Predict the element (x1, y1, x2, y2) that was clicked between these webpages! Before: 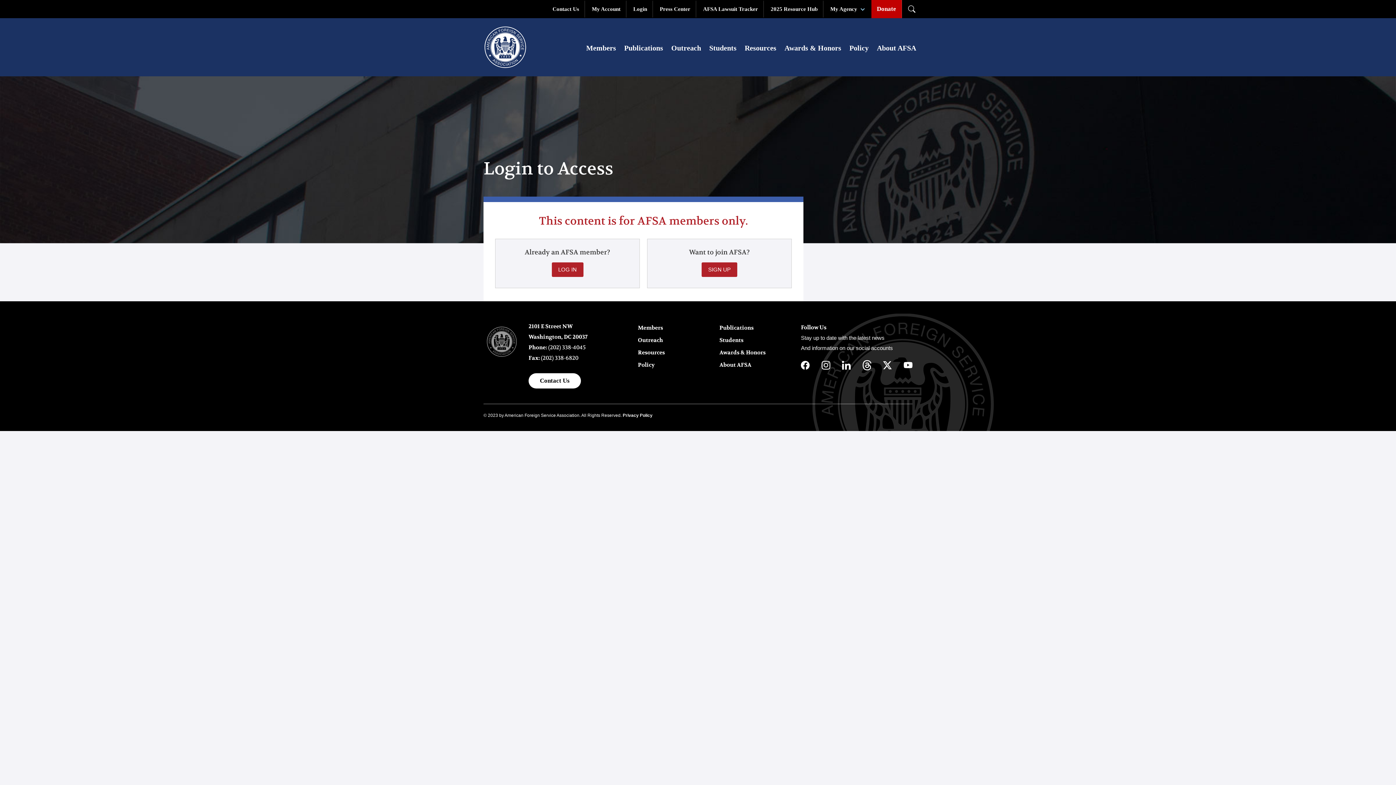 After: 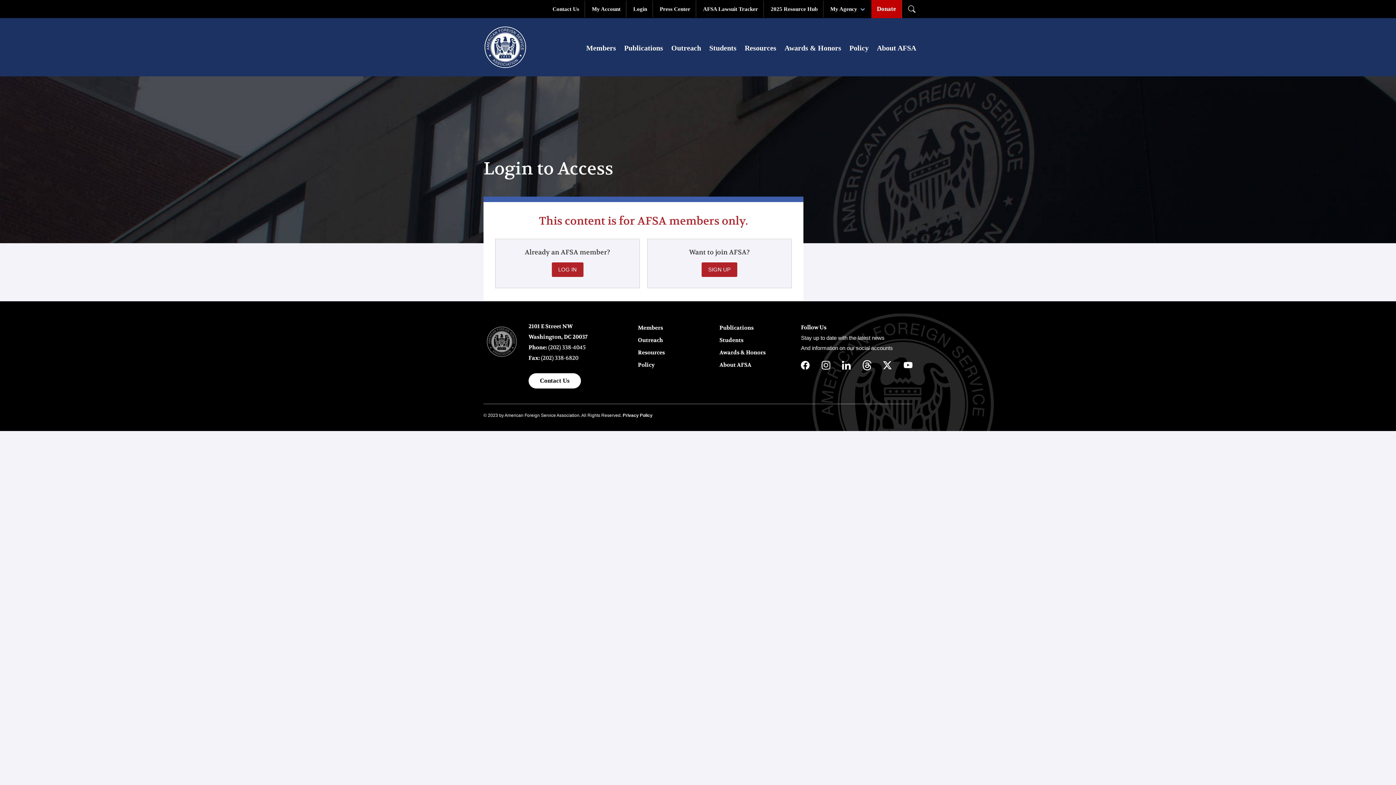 Action: bbox: (883, 361, 892, 367)